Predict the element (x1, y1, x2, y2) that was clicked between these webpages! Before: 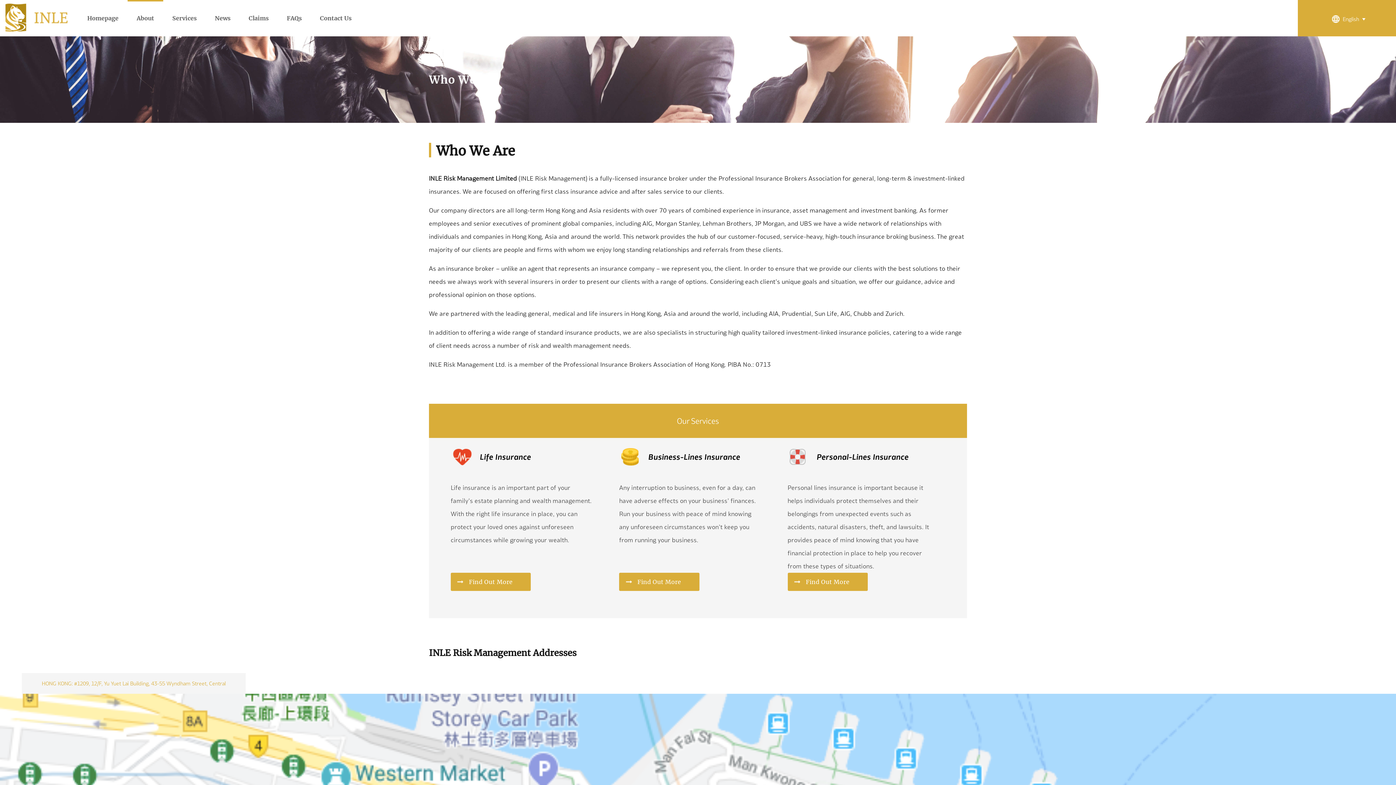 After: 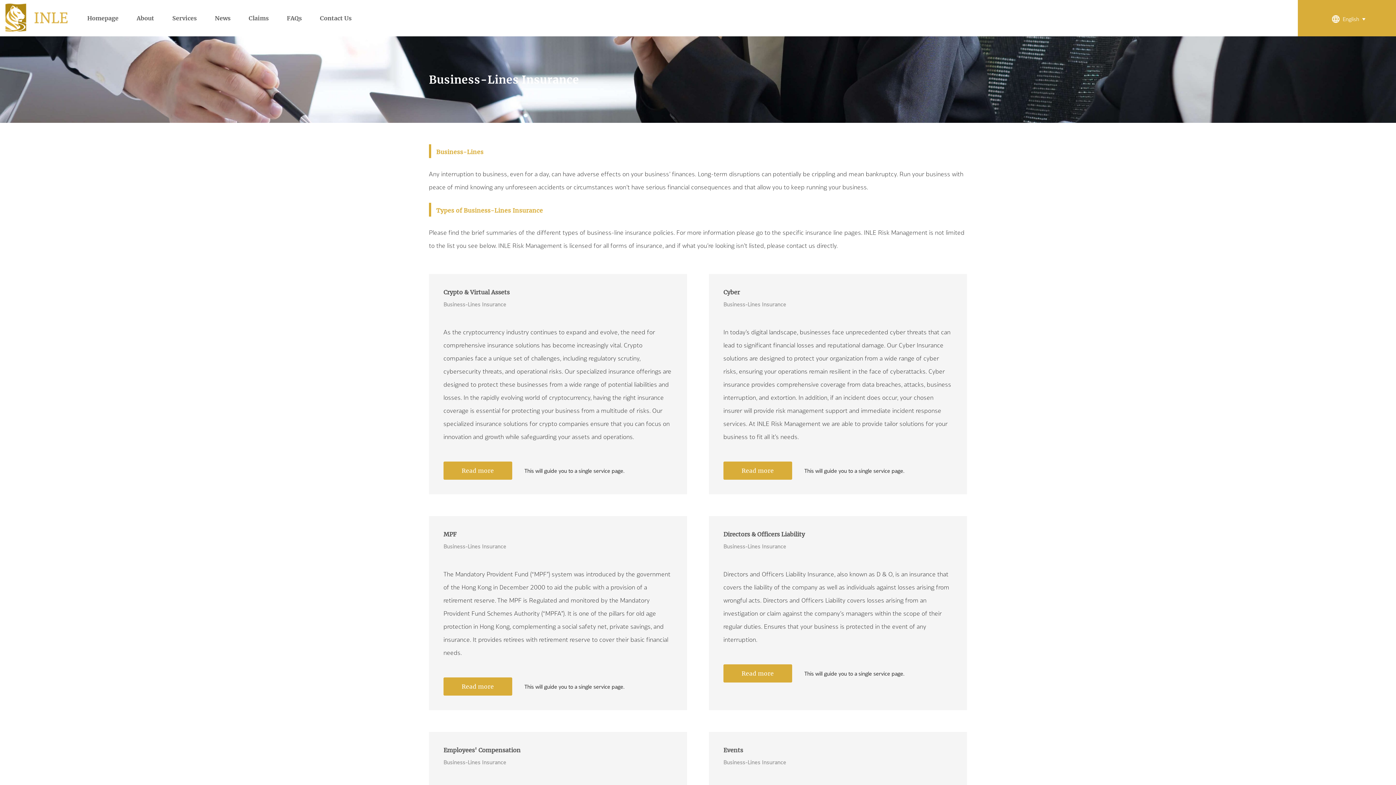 Action: bbox: (619, 573, 699, 591) label: Find Out More